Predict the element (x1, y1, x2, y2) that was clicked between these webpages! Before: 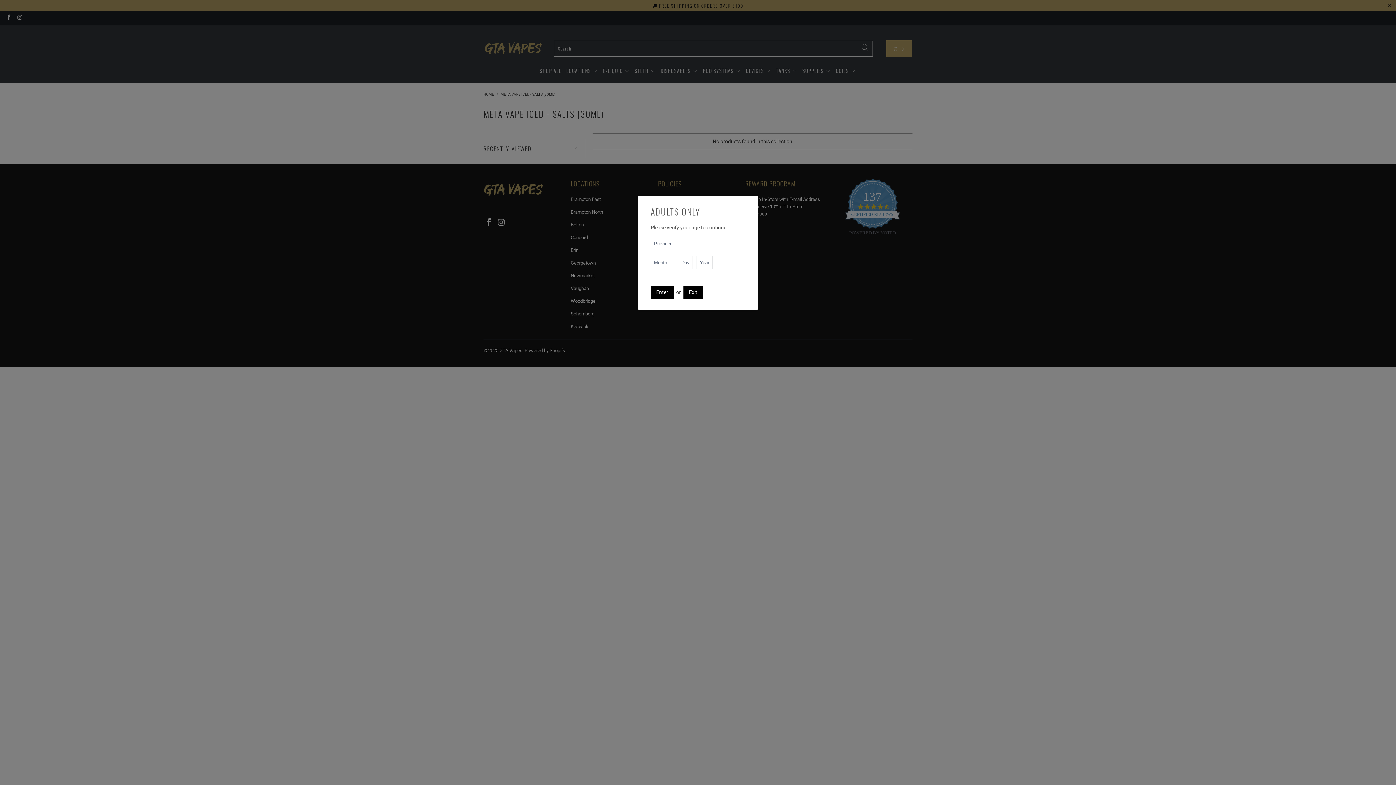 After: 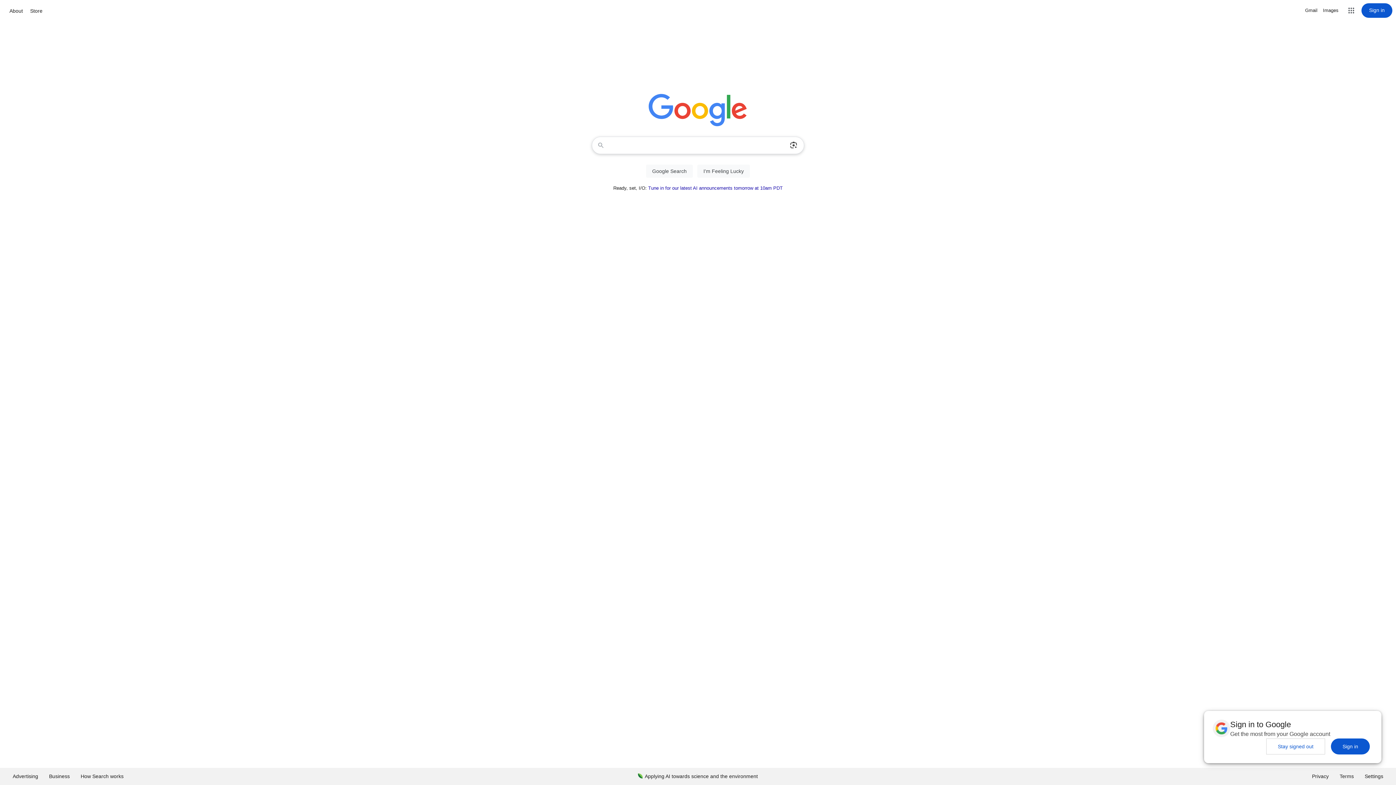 Action: bbox: (650, 285, 673, 298) label: Enter